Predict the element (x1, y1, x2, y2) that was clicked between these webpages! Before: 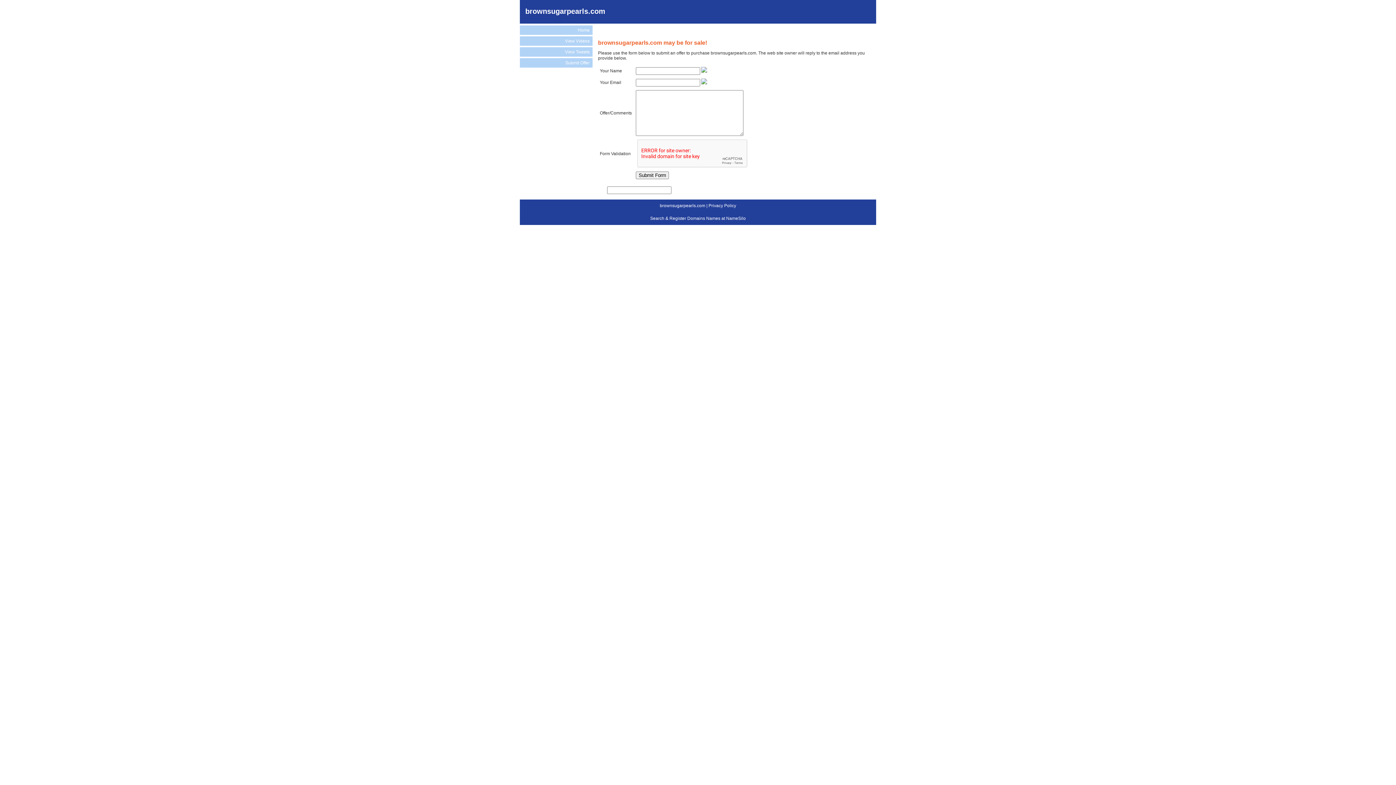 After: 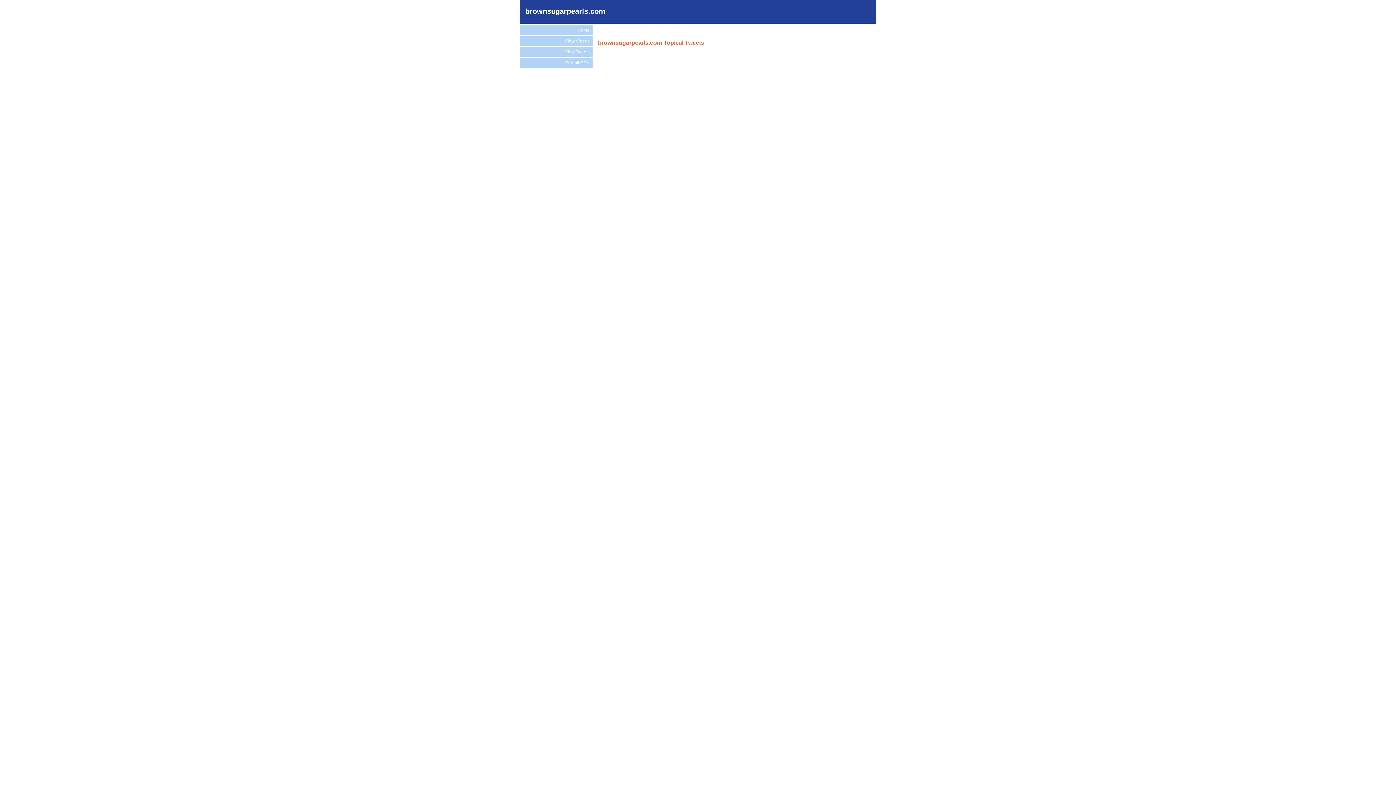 Action: label: View Tweets bbox: (520, 47, 592, 56)